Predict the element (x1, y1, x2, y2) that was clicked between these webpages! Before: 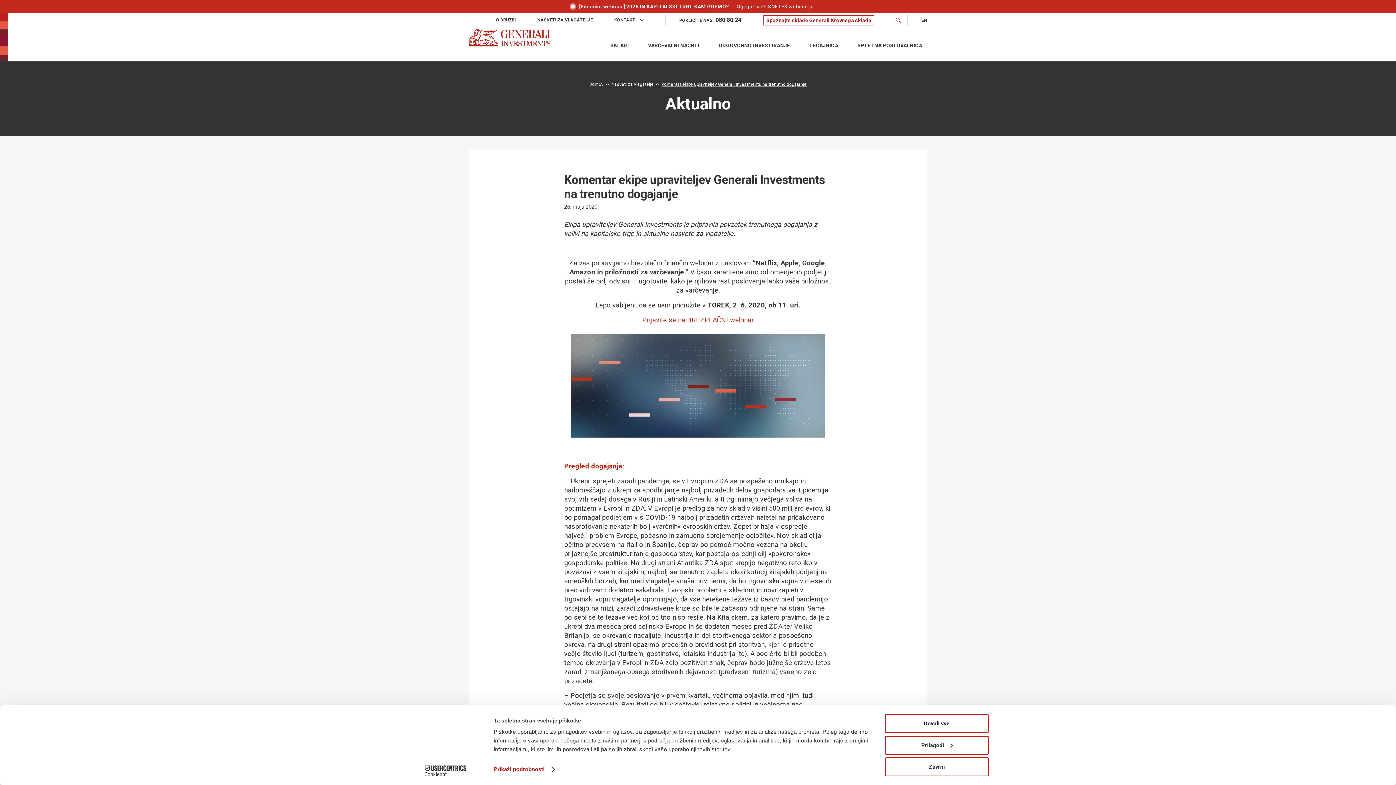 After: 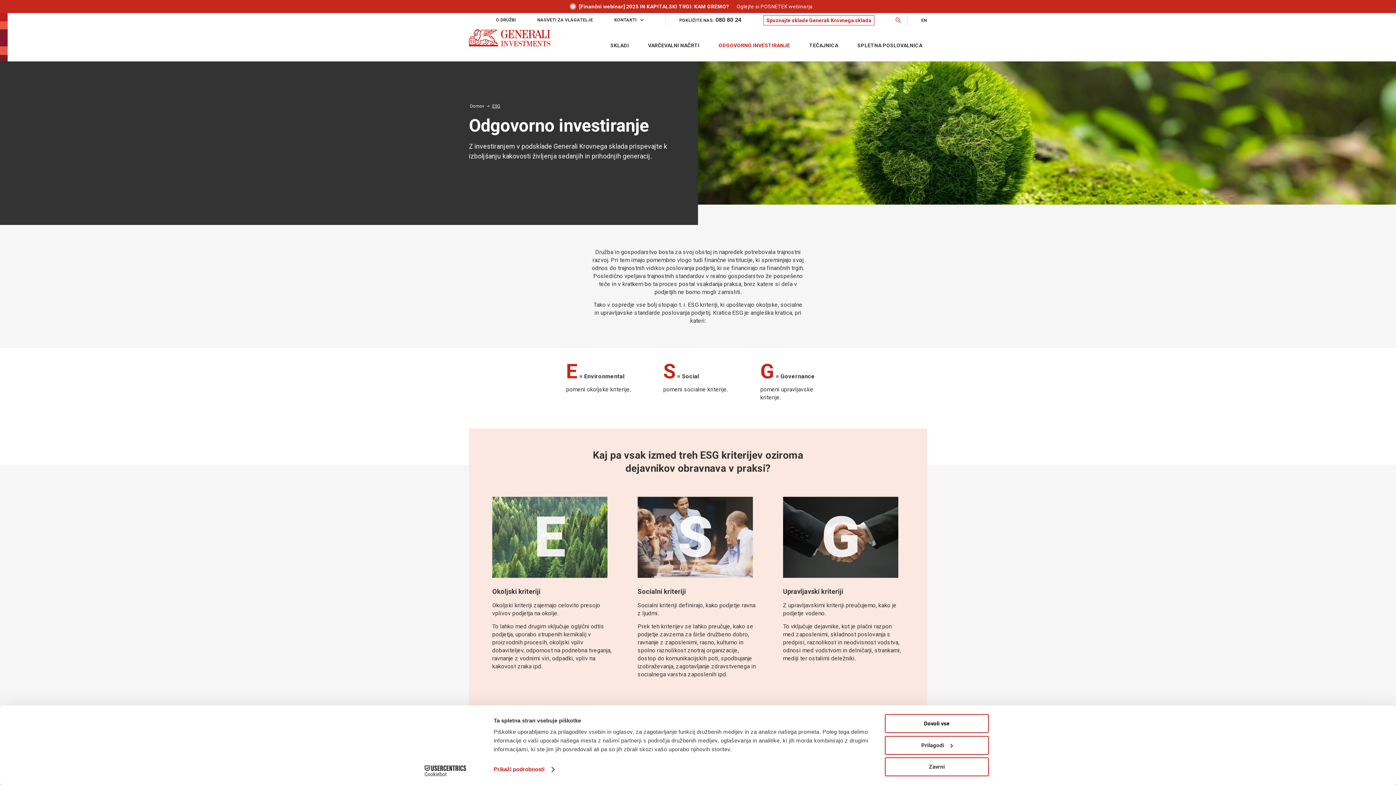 Action: label: ODGOVORNO INVESTIRANJE bbox: (714, 28, 794, 61)